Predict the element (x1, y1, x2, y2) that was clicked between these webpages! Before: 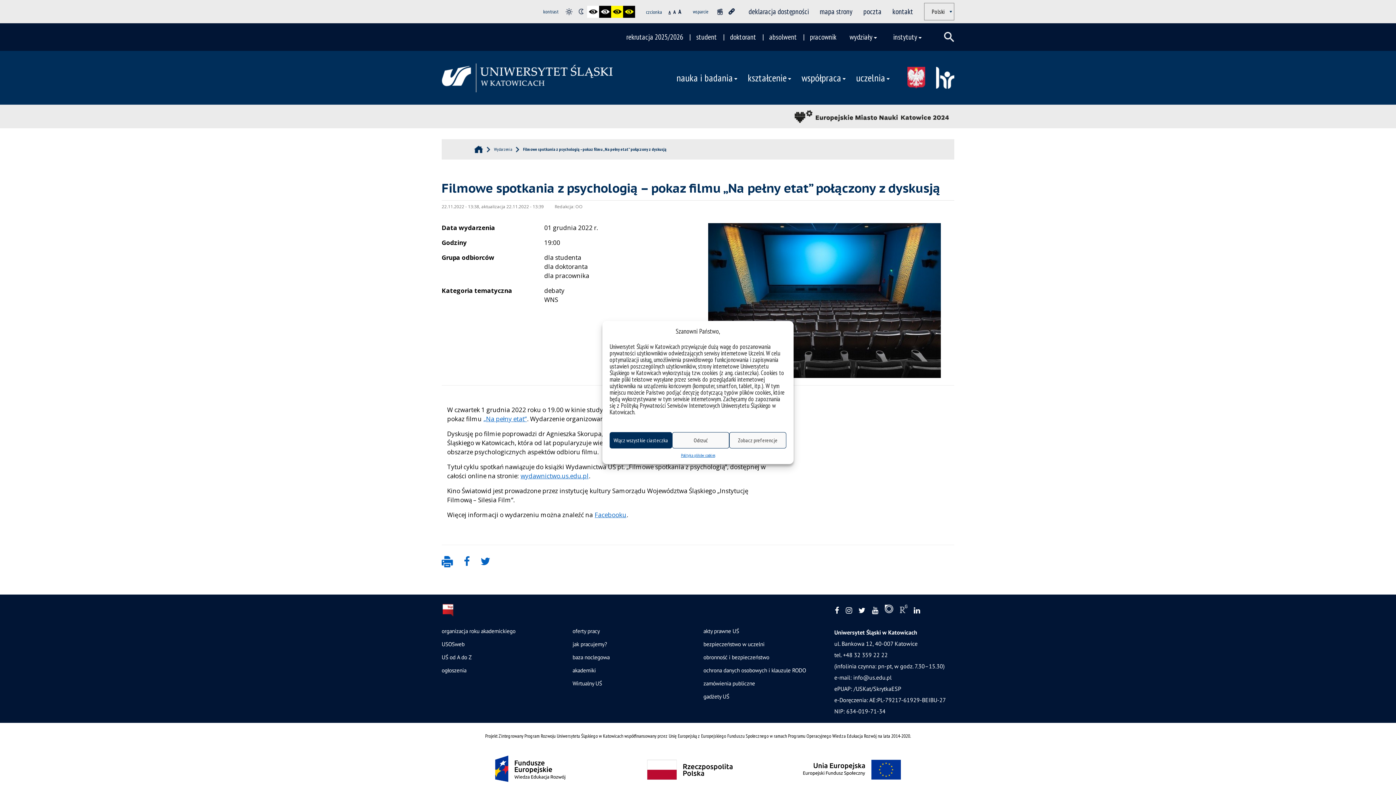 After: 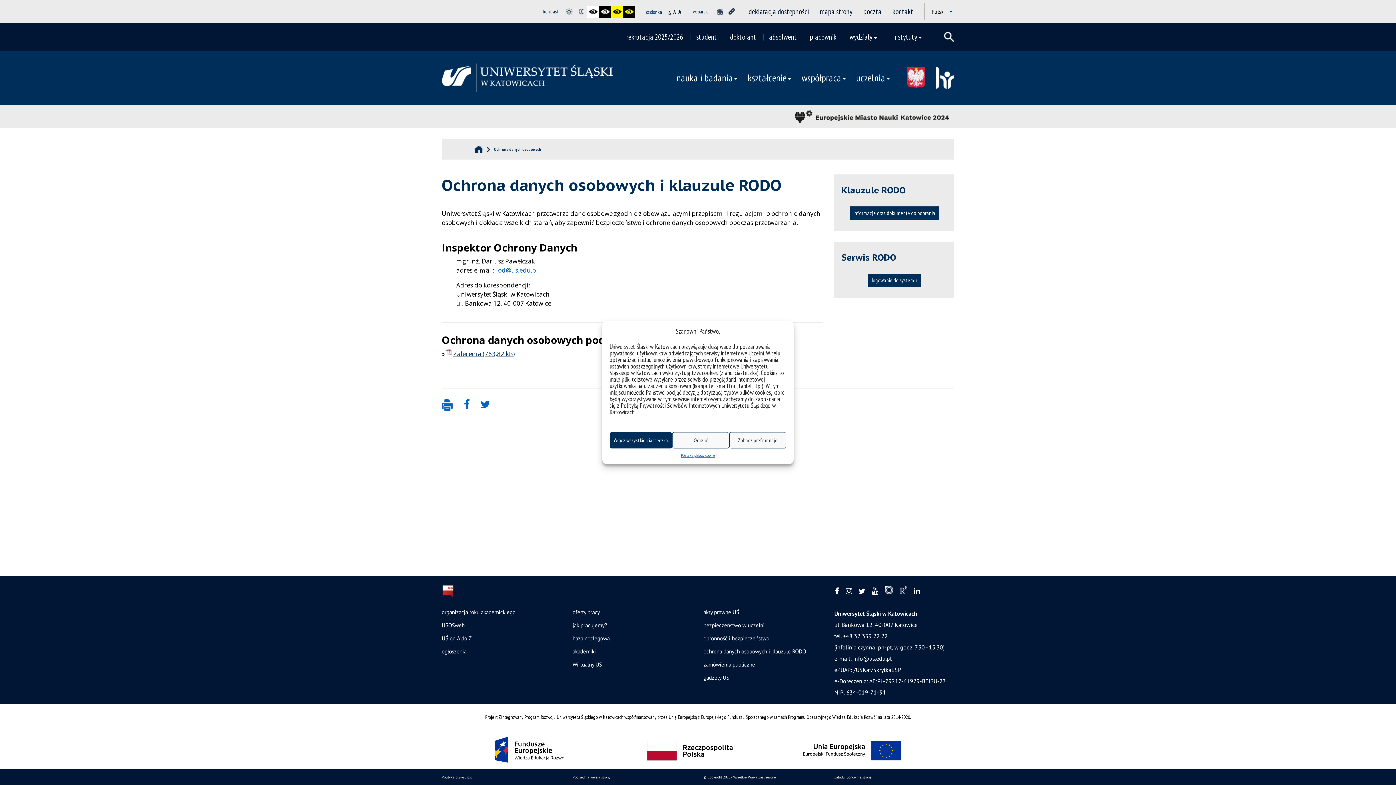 Action: bbox: (703, 666, 806, 674) label: ochrona danych osobowych i klauzule RODO